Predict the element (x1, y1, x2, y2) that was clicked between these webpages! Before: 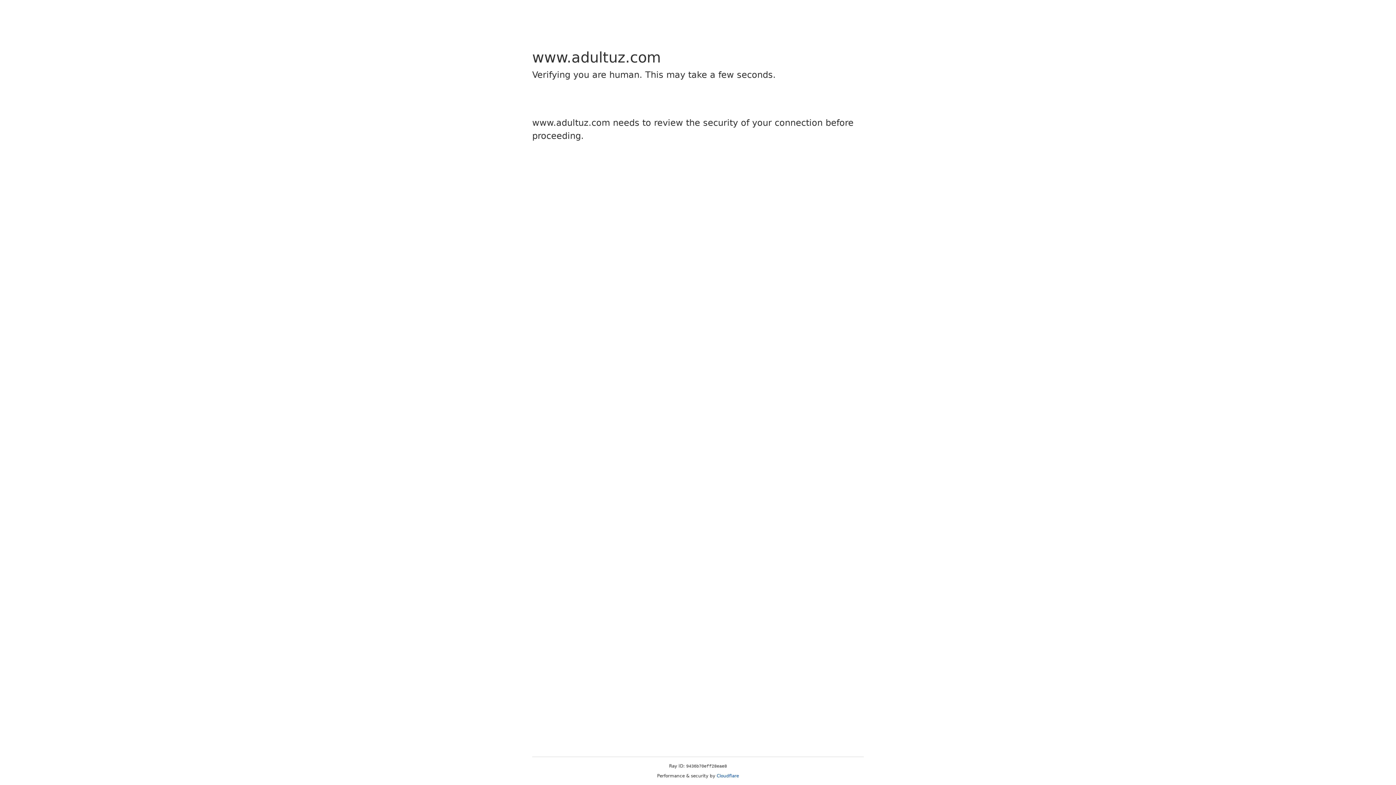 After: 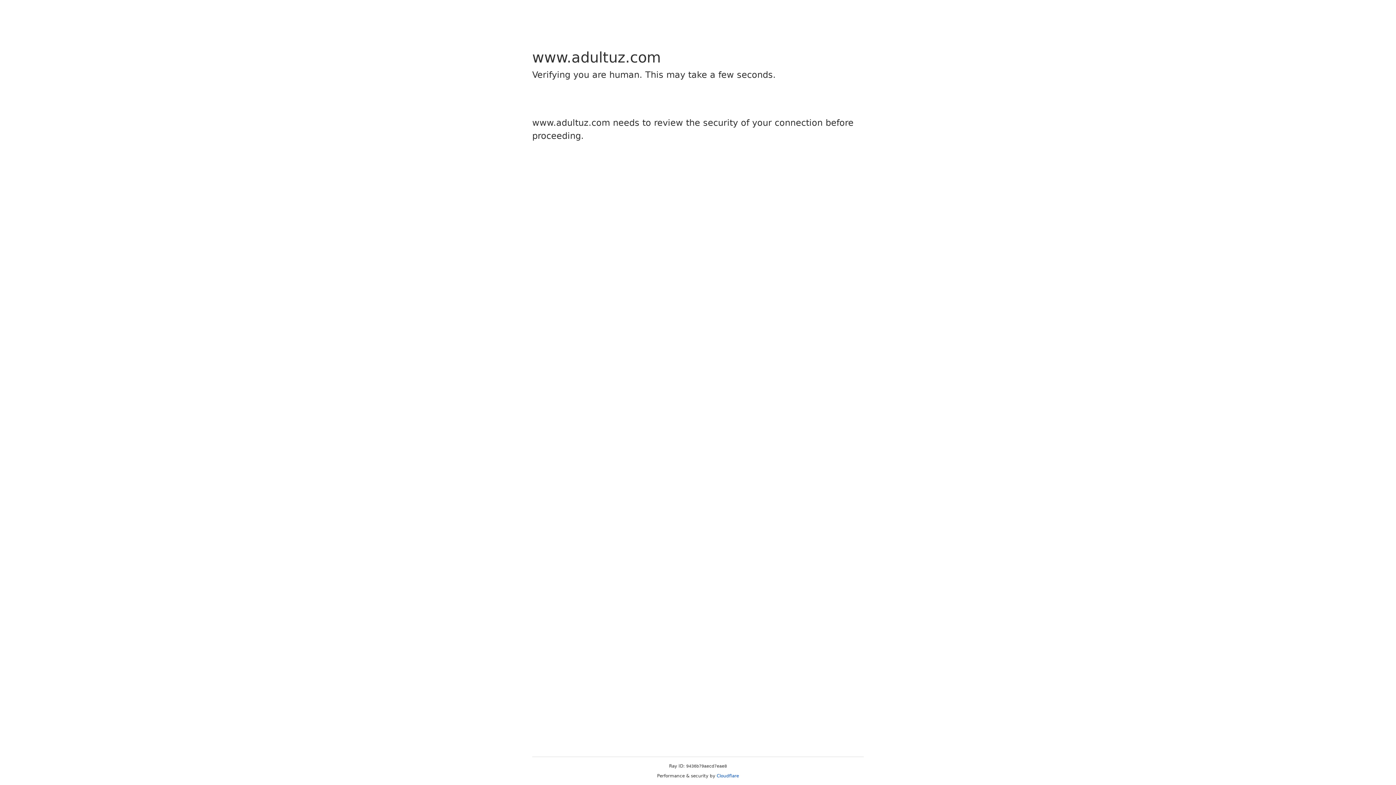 Action: bbox: (716, 773, 739, 778) label: Cloudflare